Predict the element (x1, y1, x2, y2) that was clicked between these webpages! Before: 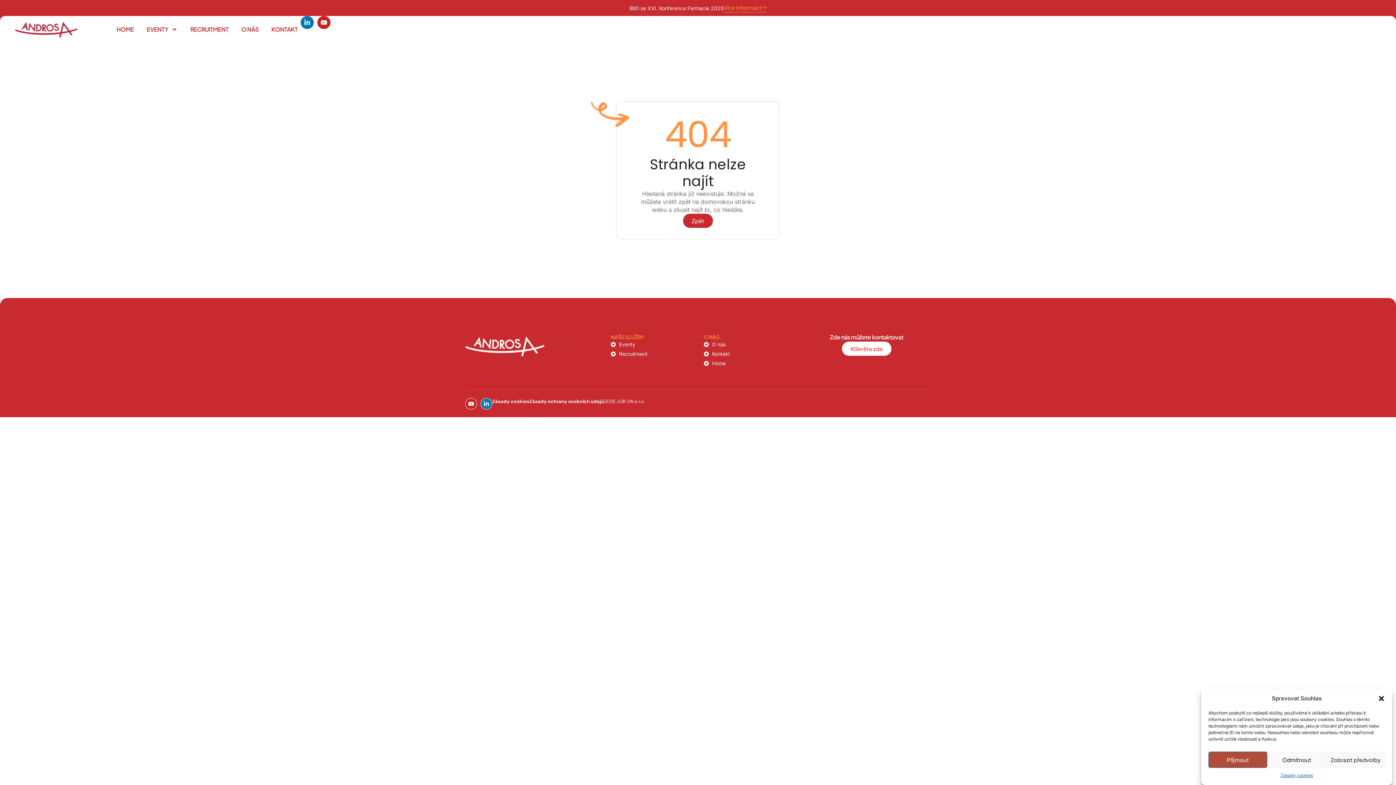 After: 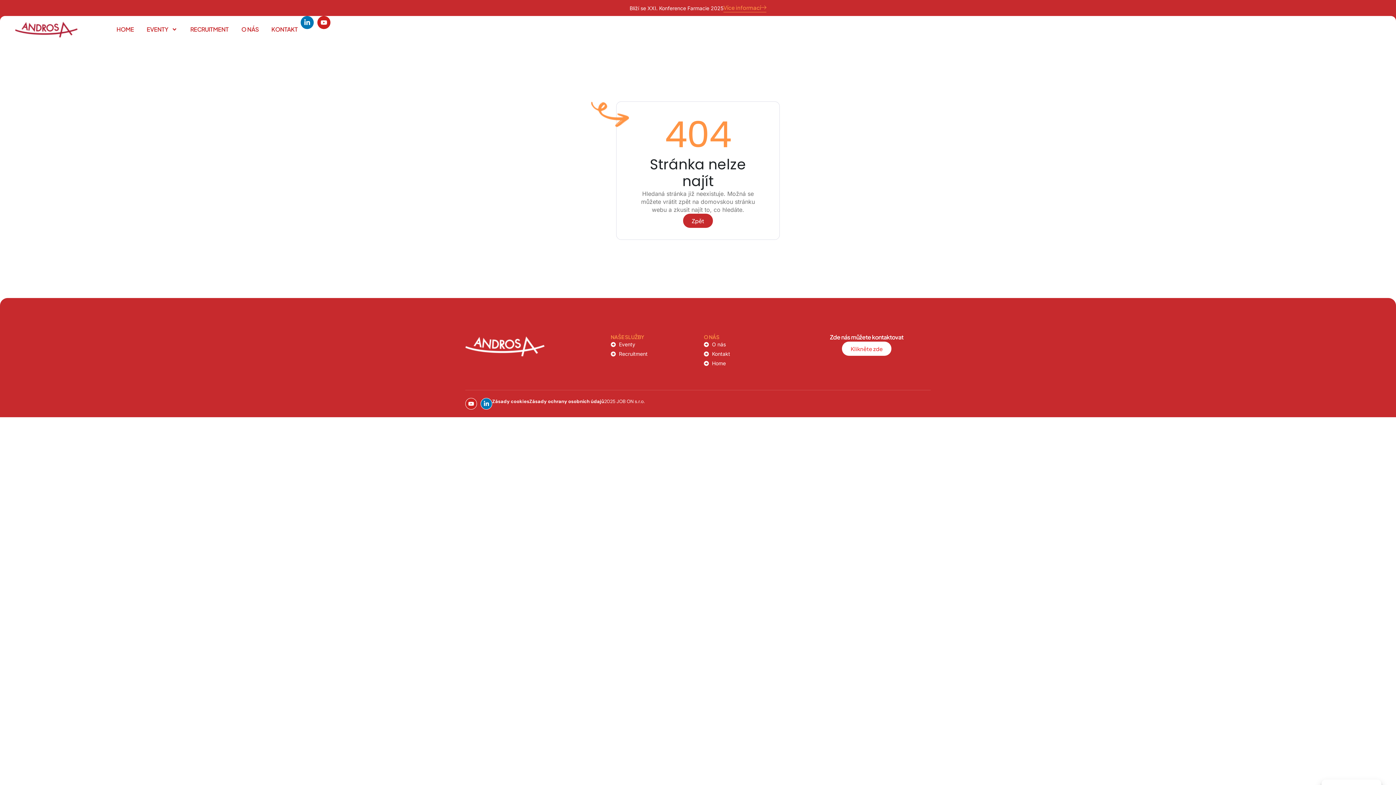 Action: bbox: (1208, 752, 1267, 768) label: Příjmout